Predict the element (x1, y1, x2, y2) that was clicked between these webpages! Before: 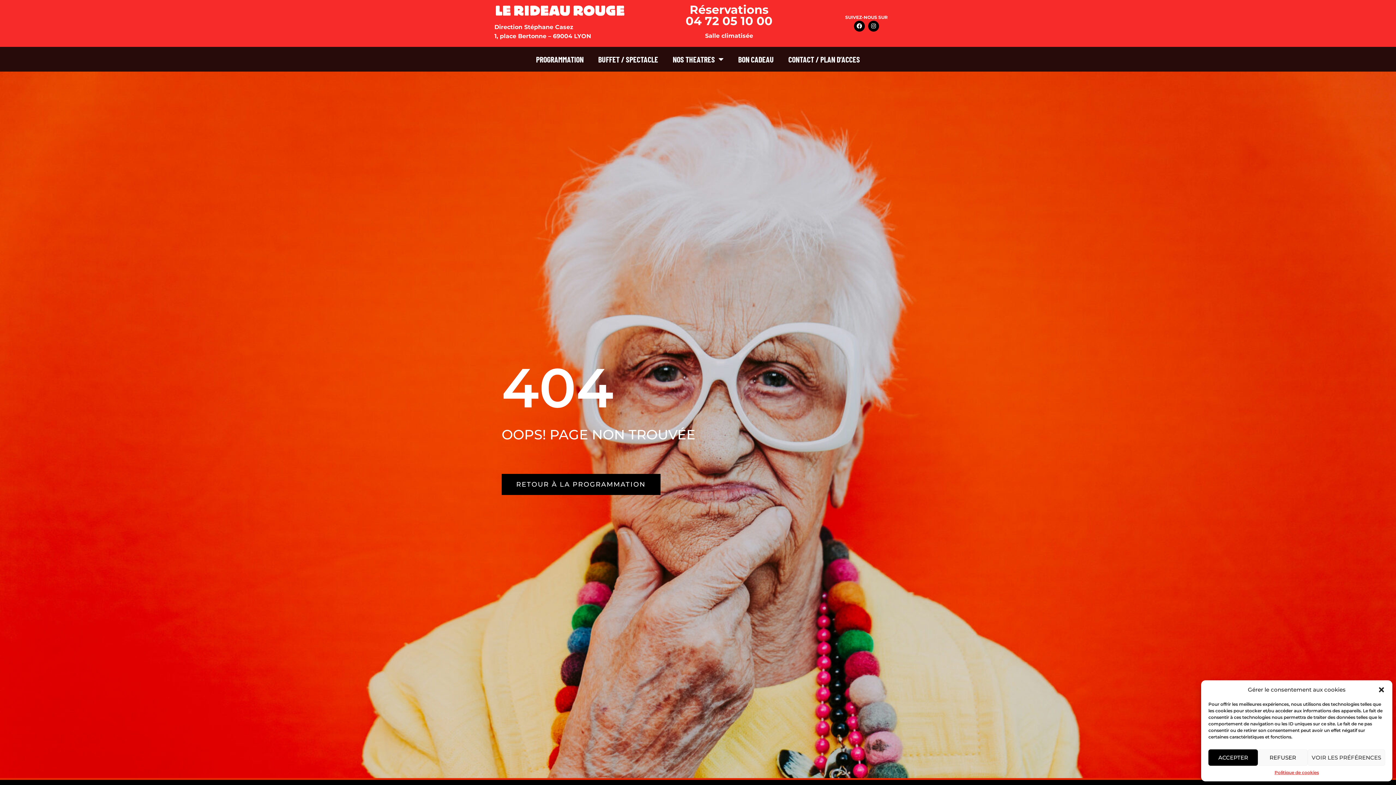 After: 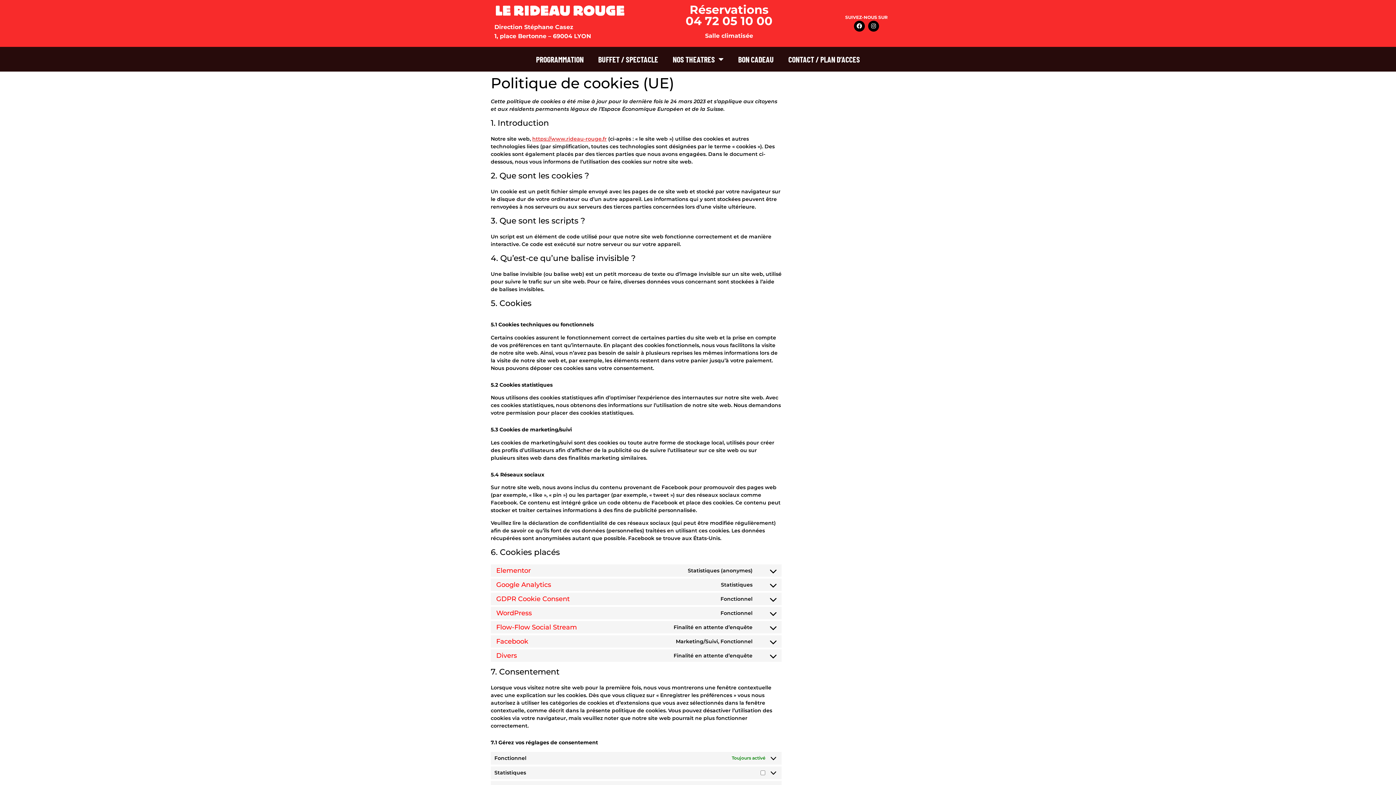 Action: label: Politique de cookies bbox: (1274, 769, 1319, 776)